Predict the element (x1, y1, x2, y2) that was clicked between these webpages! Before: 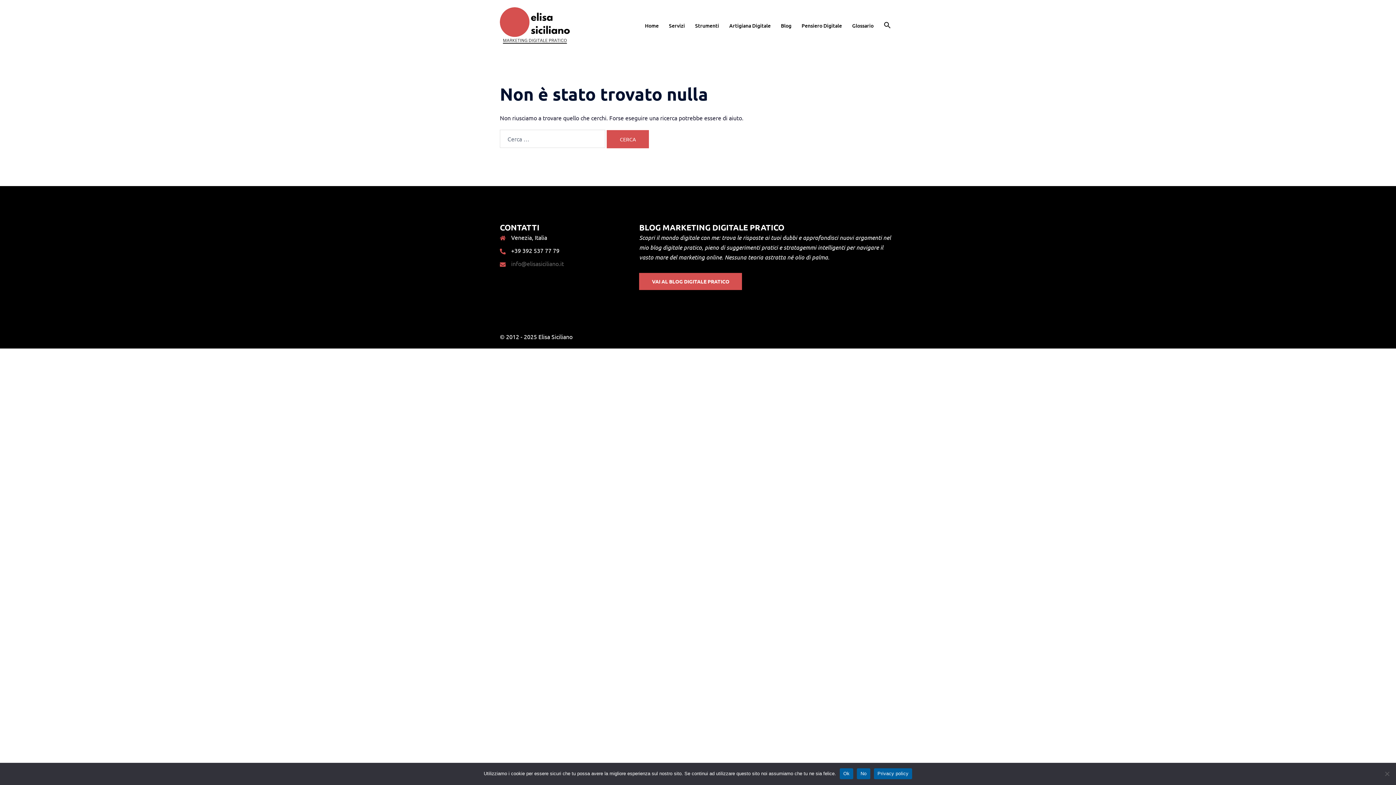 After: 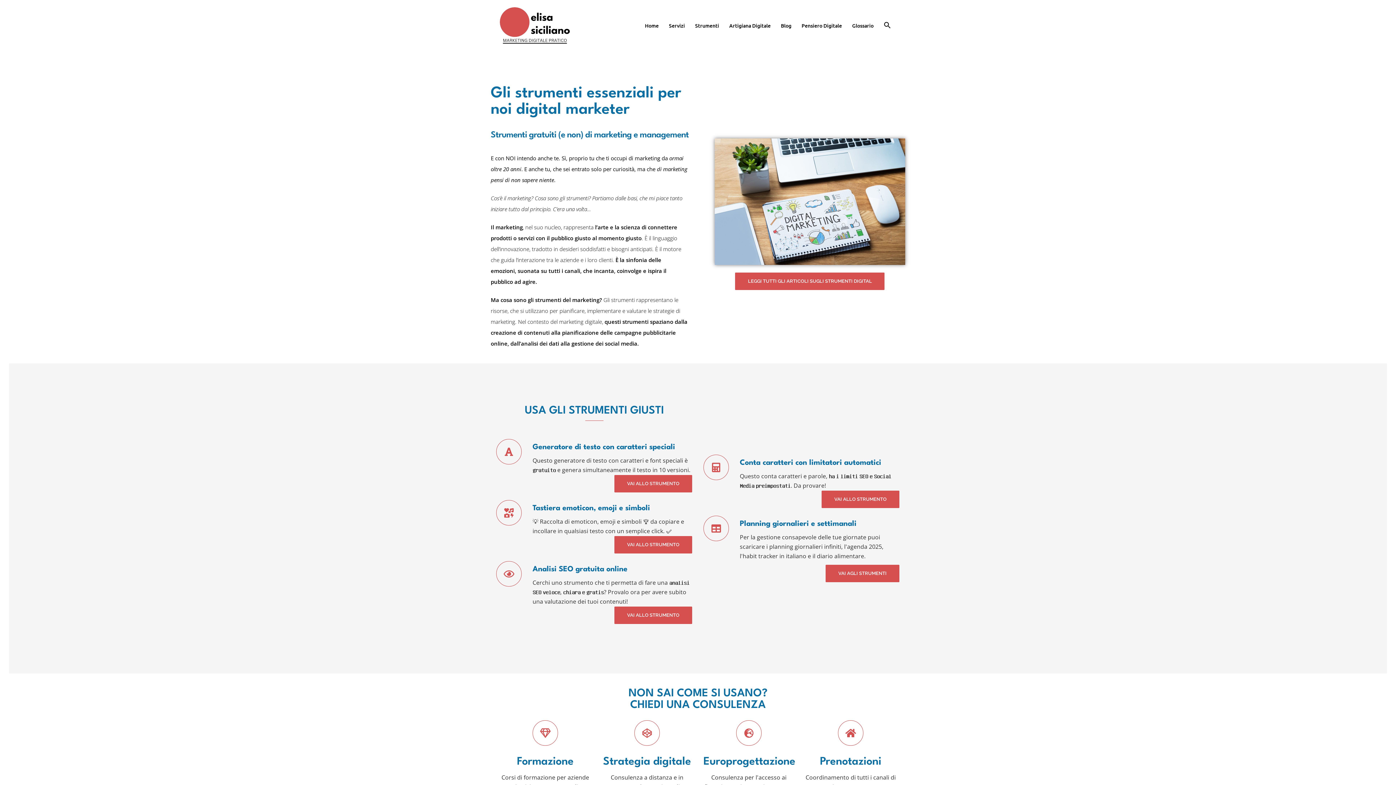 Action: label: Strumenti bbox: (695, 21, 719, 29)